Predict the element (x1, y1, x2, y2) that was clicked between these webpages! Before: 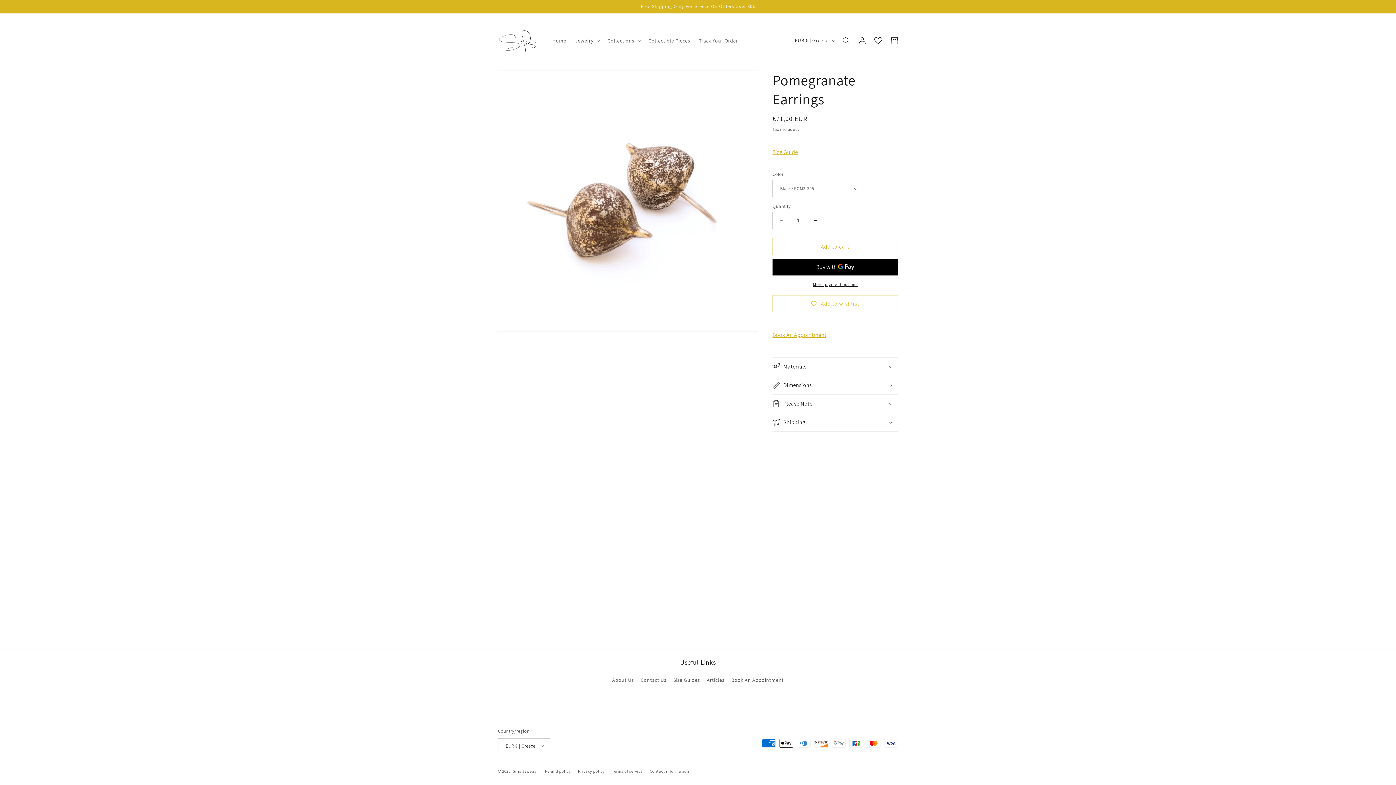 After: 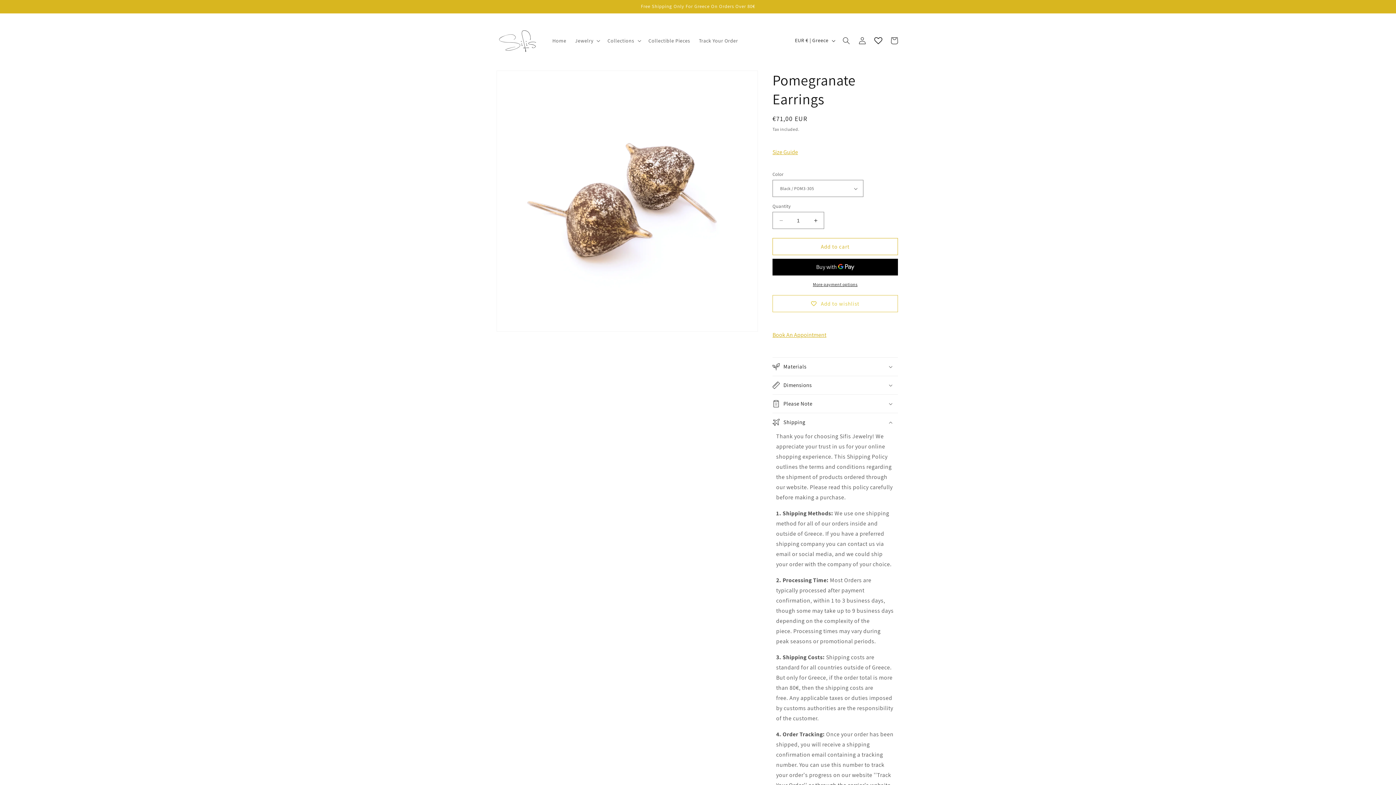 Action: label: Shipping bbox: (772, 413, 898, 431)